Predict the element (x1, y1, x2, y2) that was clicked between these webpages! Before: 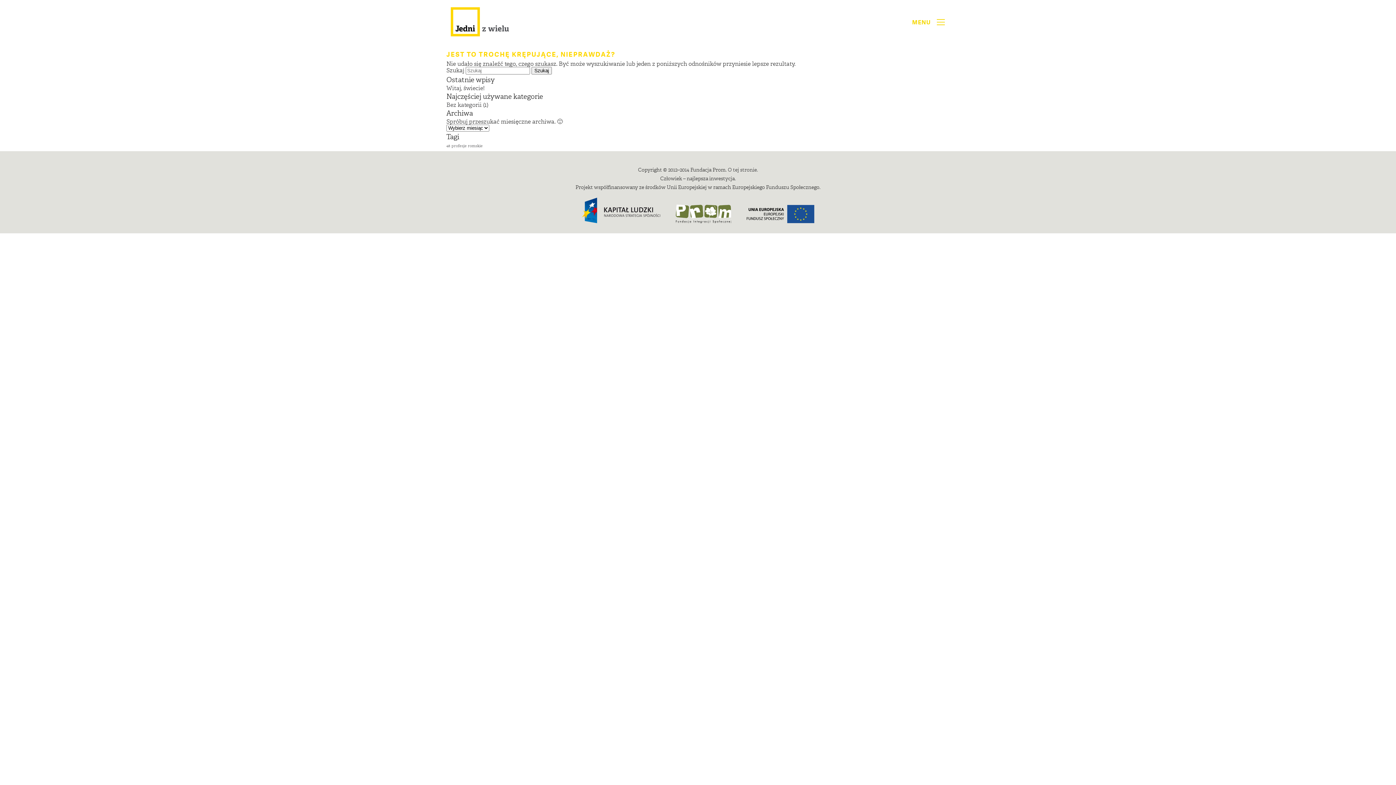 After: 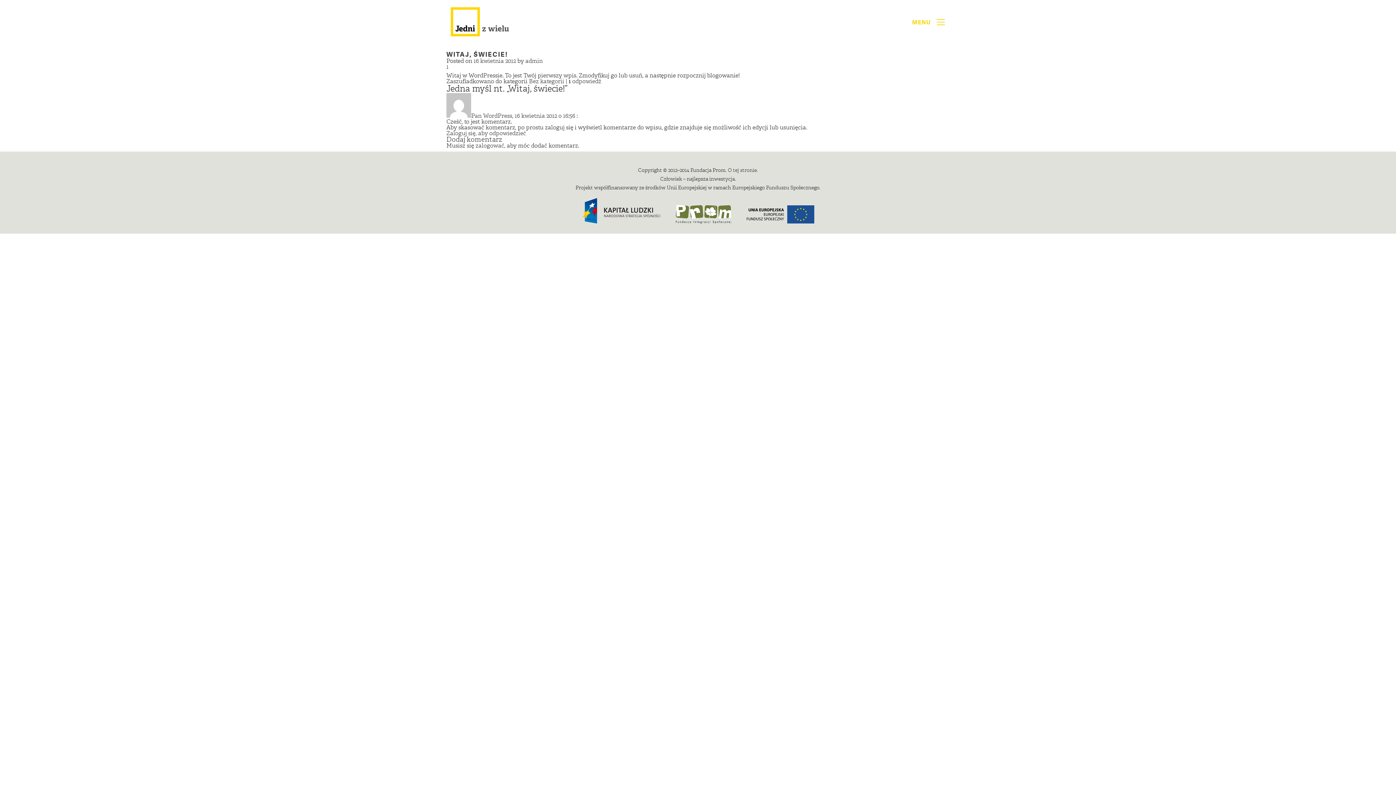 Action: bbox: (446, 84, 484, 92) label: Witaj, świecie!